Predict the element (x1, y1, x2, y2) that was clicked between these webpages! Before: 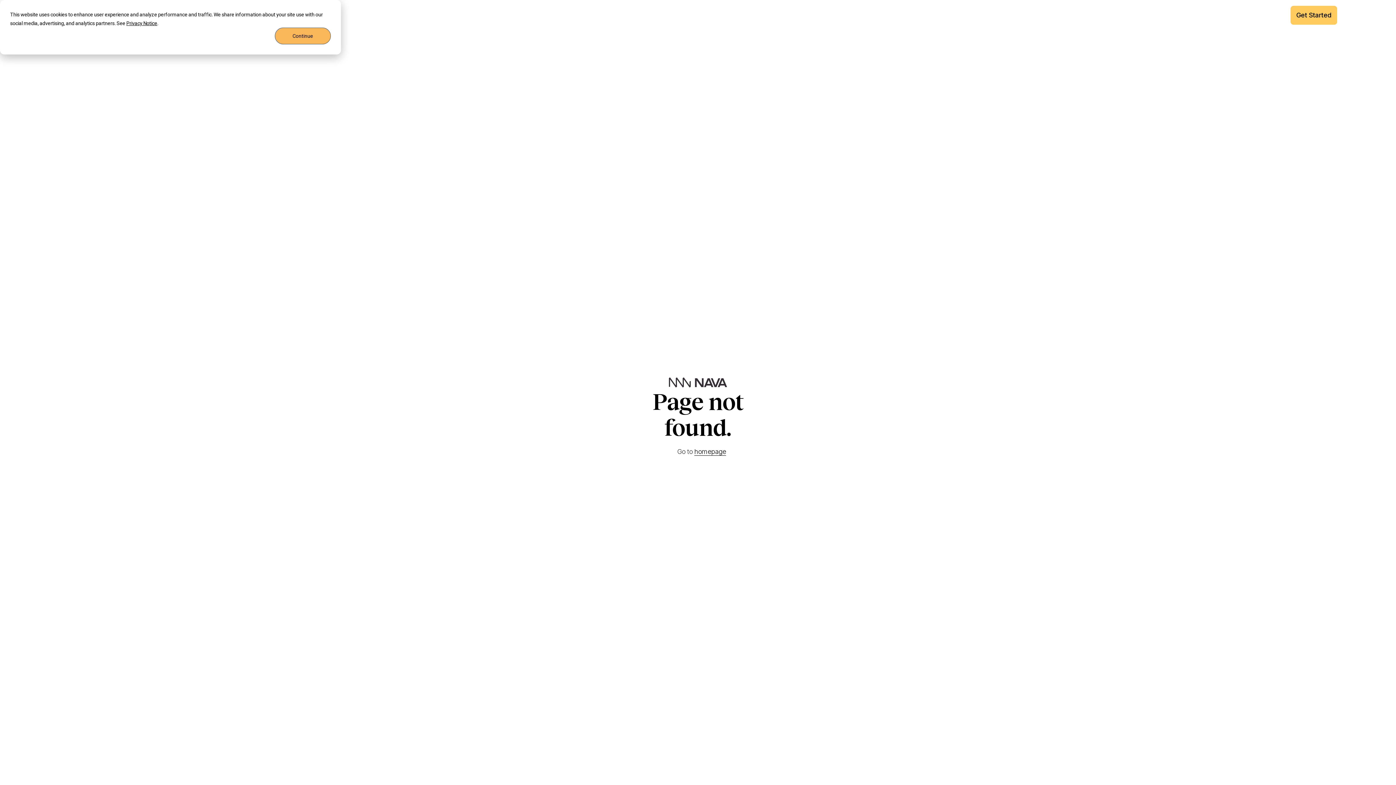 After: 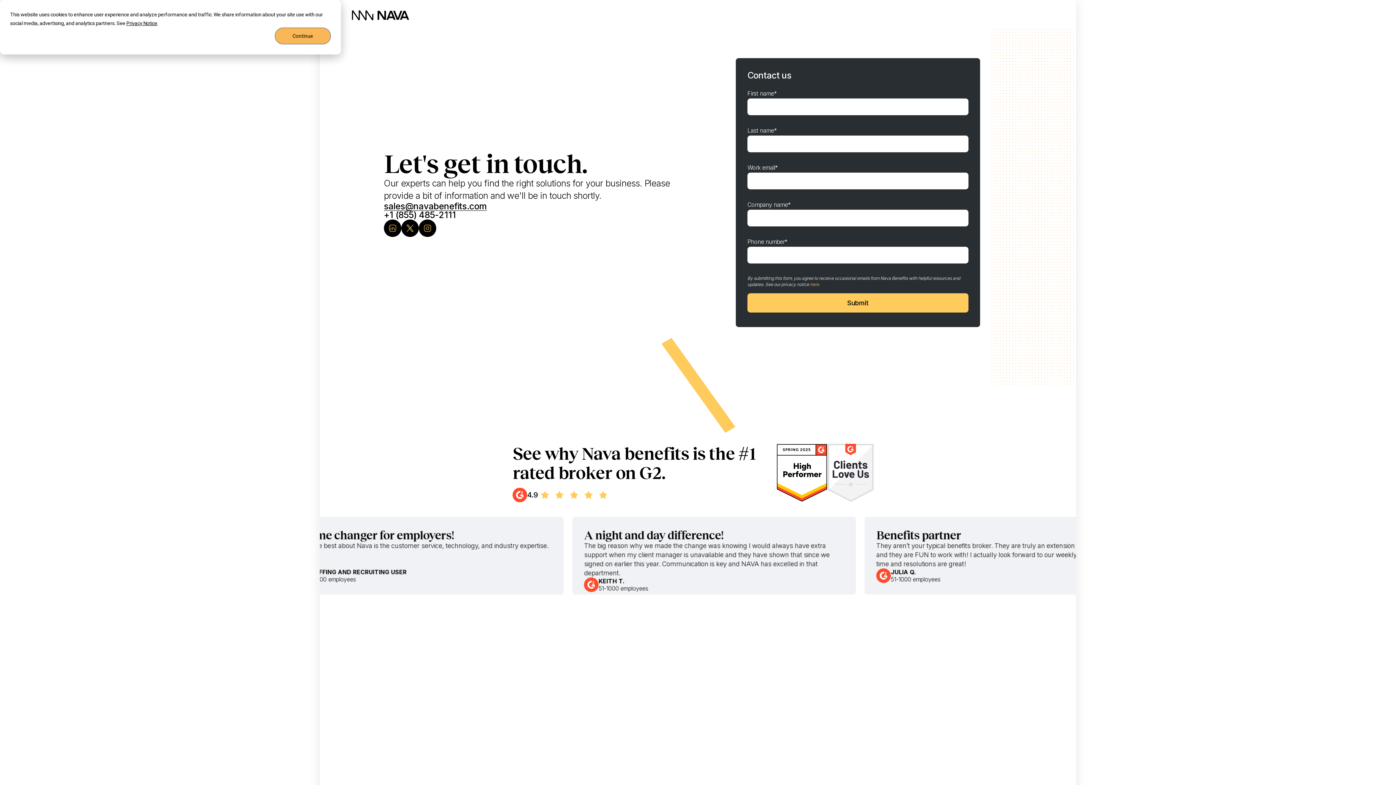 Action: bbox: (1290, 5, 1337, 24) label: Get Started